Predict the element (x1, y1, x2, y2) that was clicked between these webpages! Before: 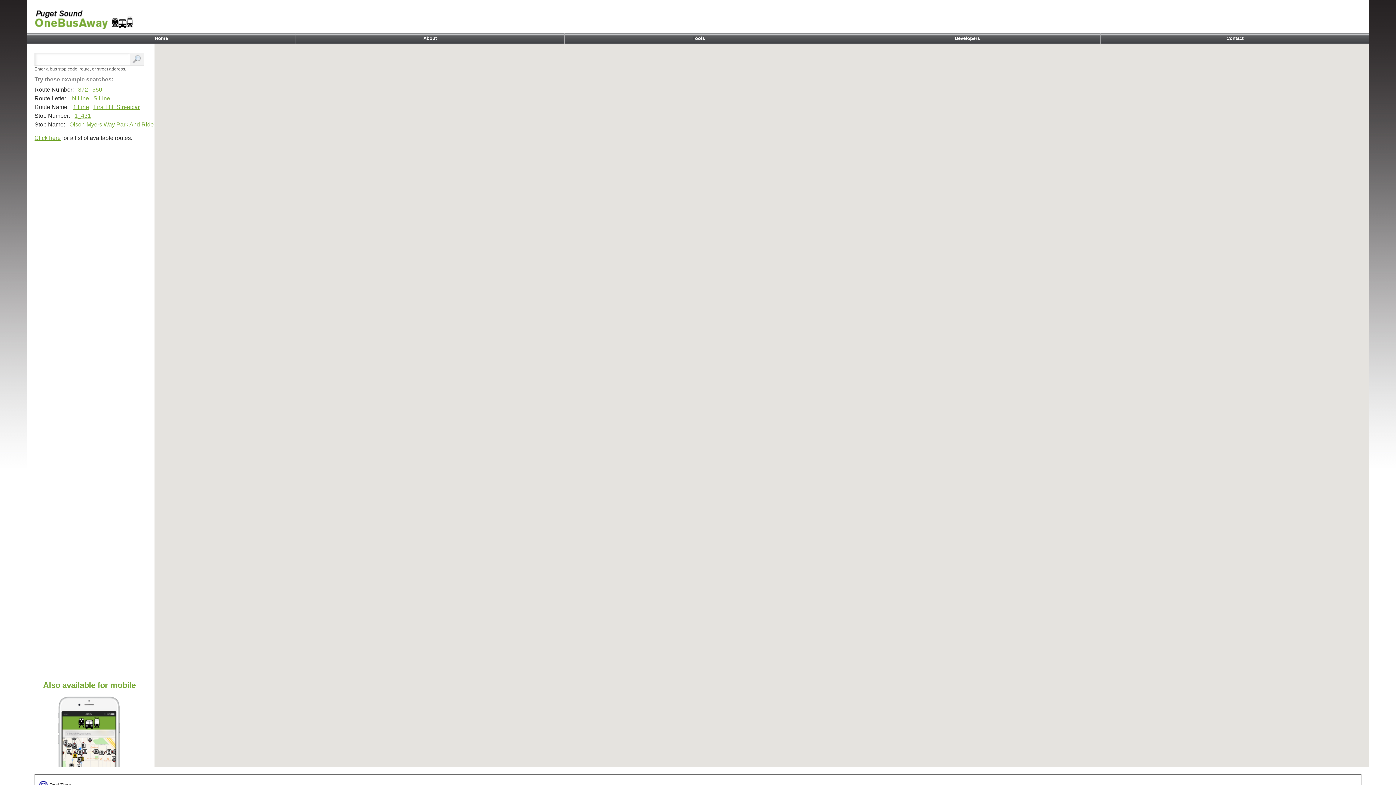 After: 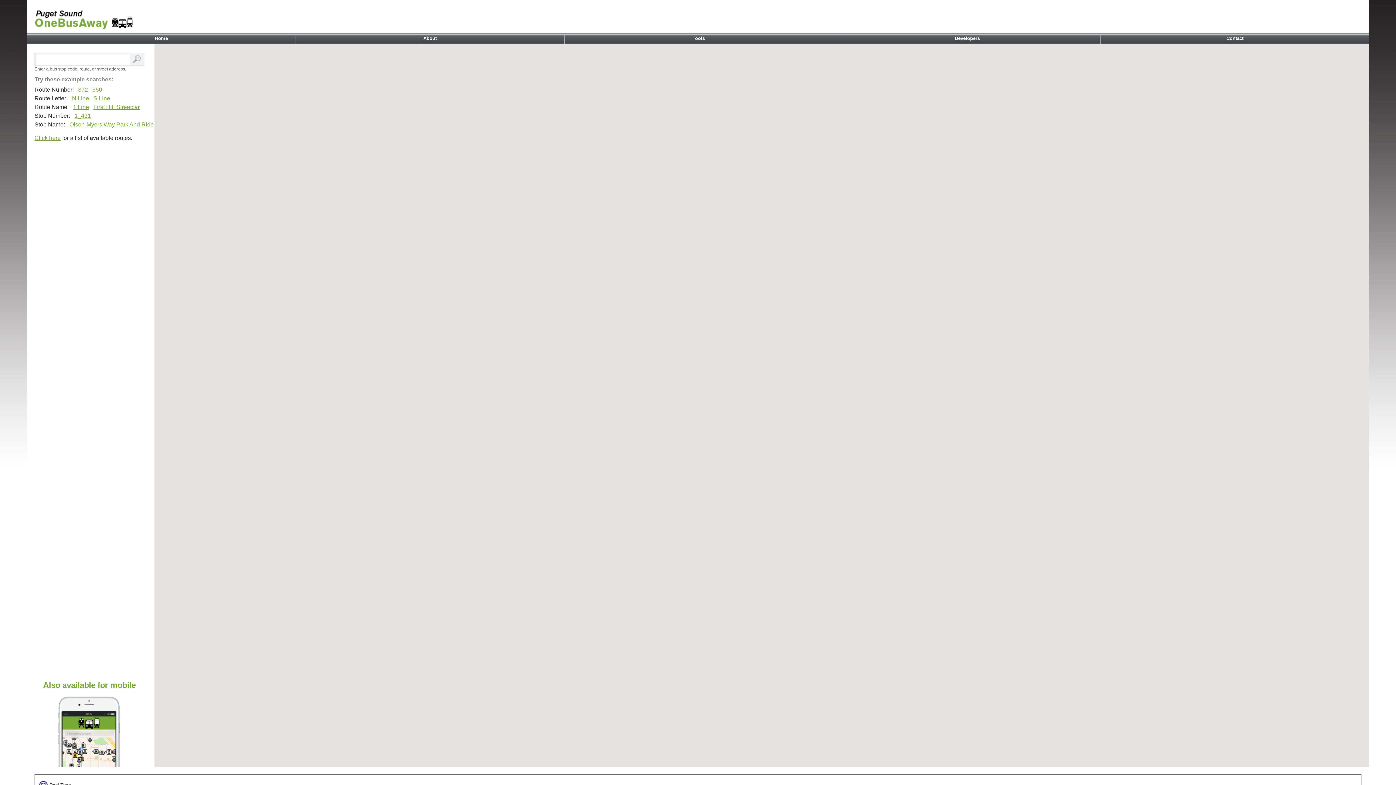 Action: bbox: (27, 32, 295, 44) label: Home